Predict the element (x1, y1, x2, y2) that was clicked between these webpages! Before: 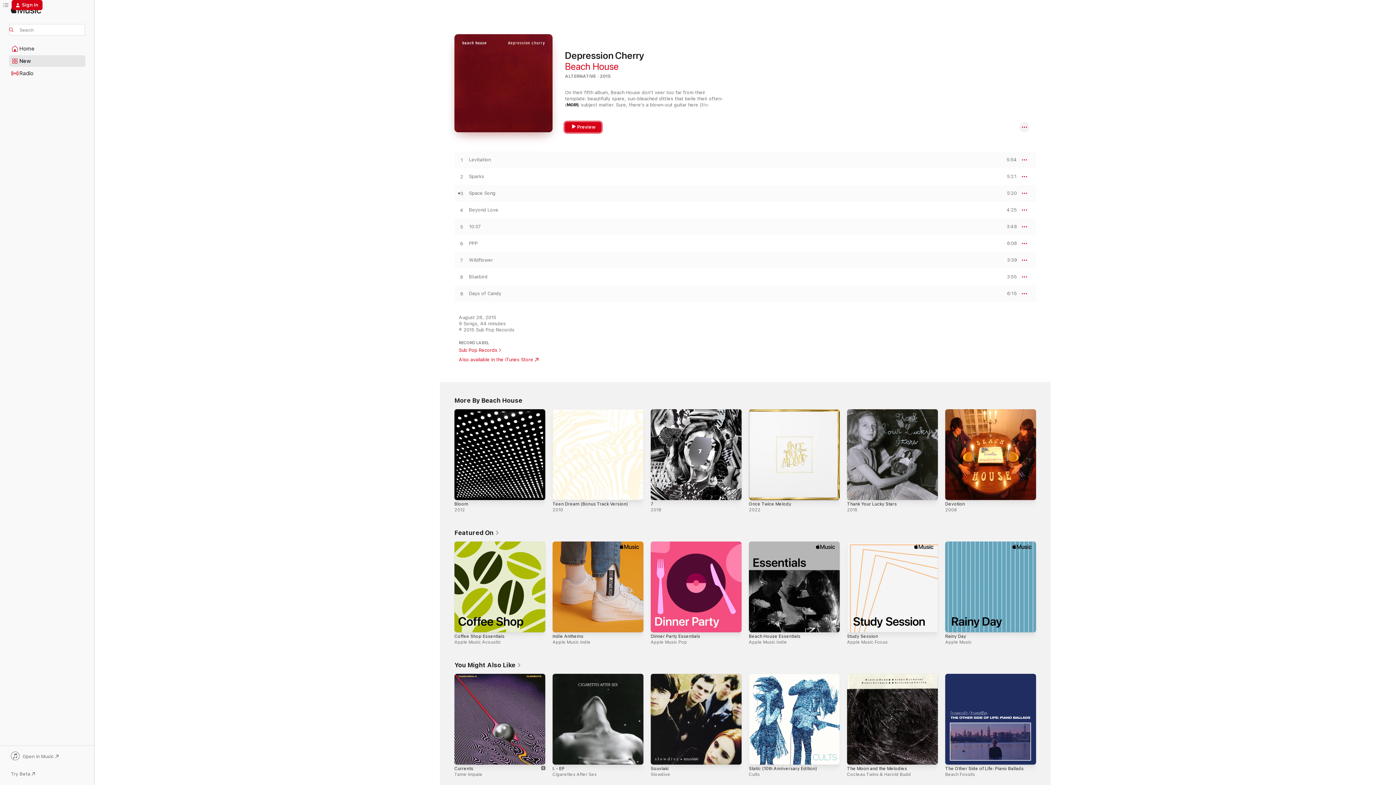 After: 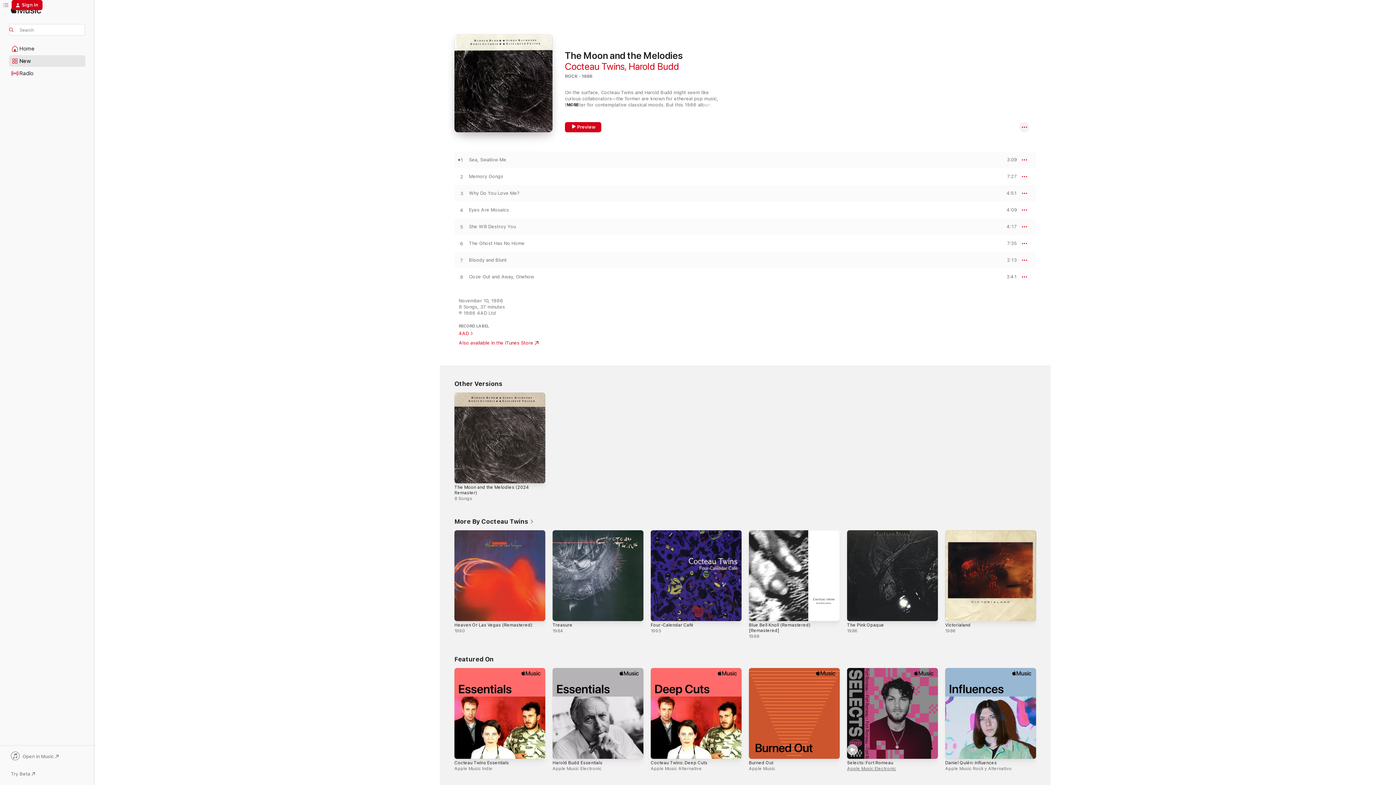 Action: bbox: (847, 766, 907, 771) label: The Moon and the Melodies